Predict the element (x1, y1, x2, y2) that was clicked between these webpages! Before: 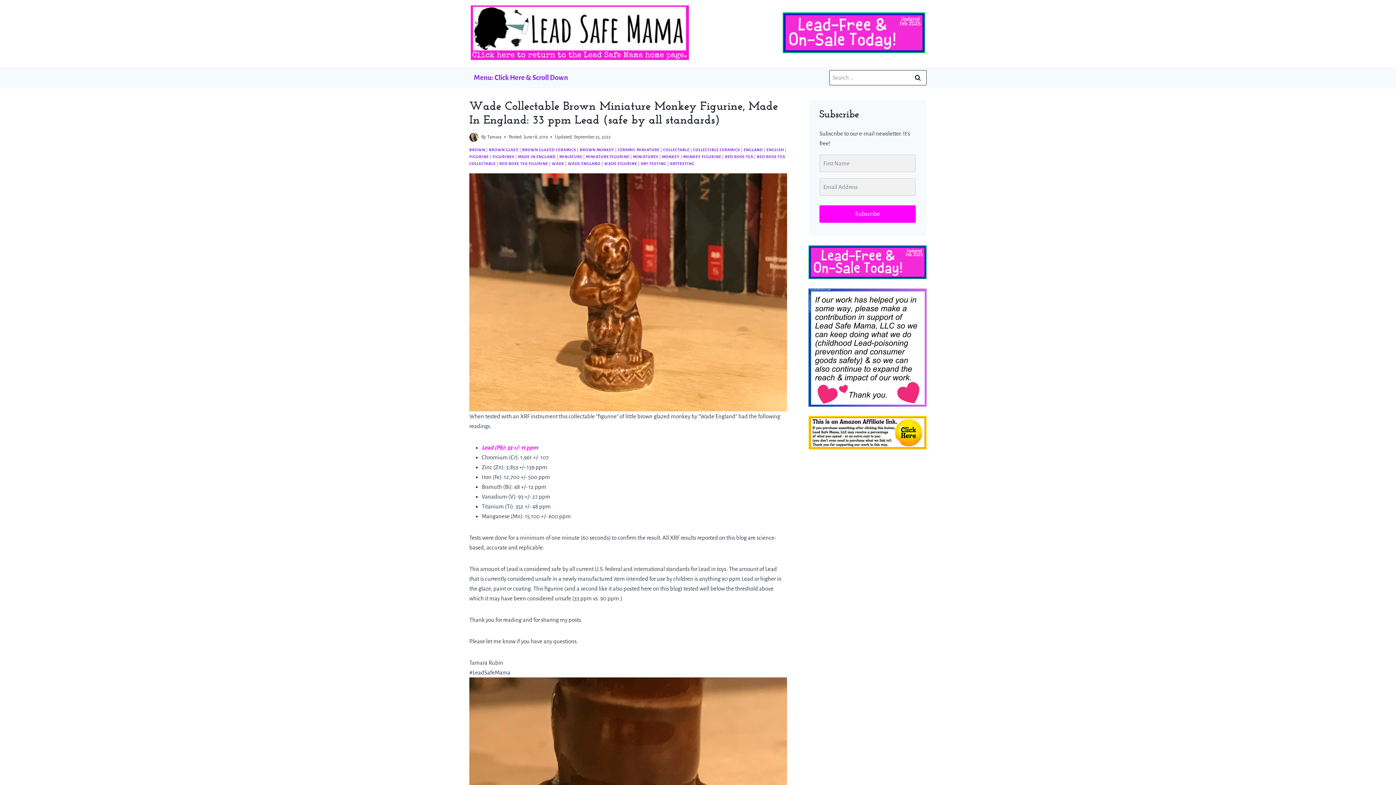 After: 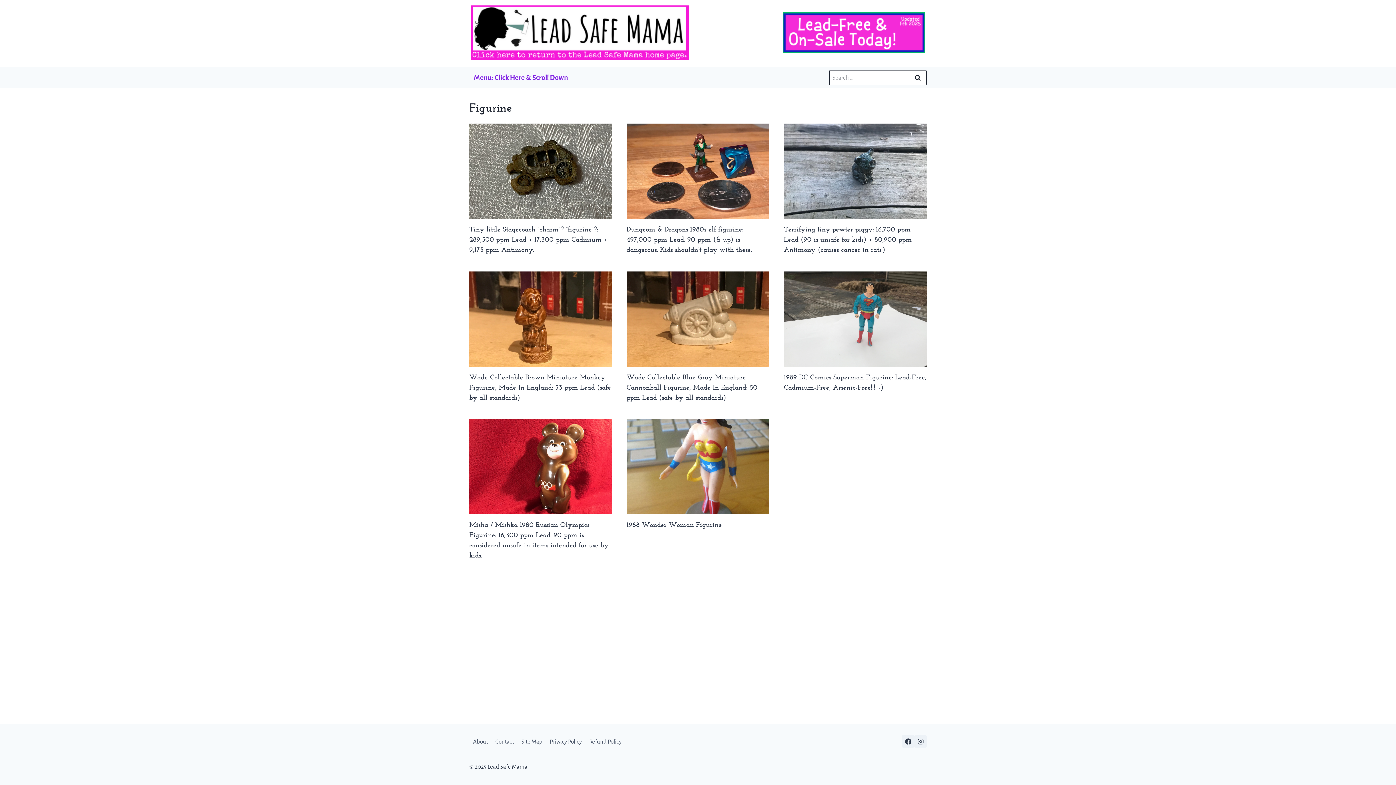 Action: label: FIGURINE bbox: (469, 154, 489, 158)